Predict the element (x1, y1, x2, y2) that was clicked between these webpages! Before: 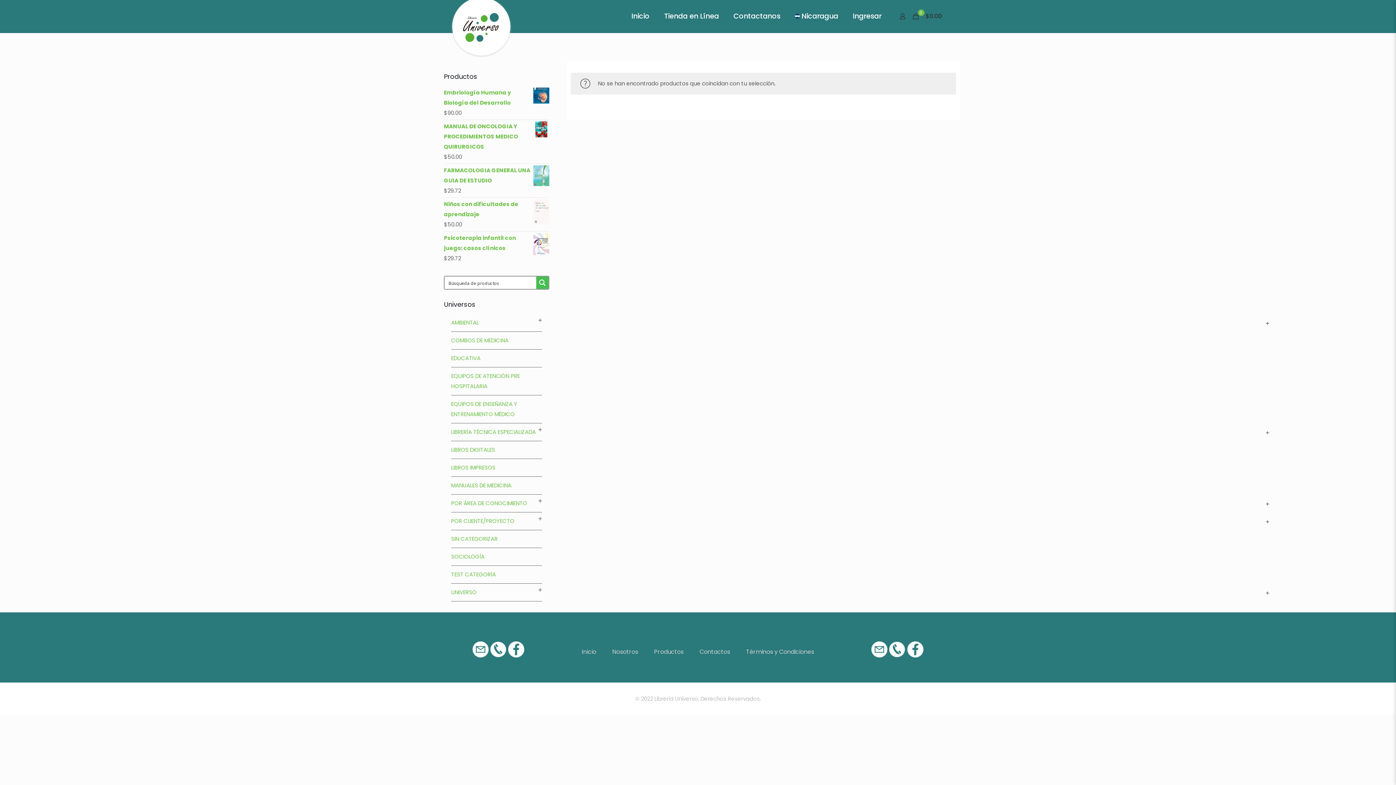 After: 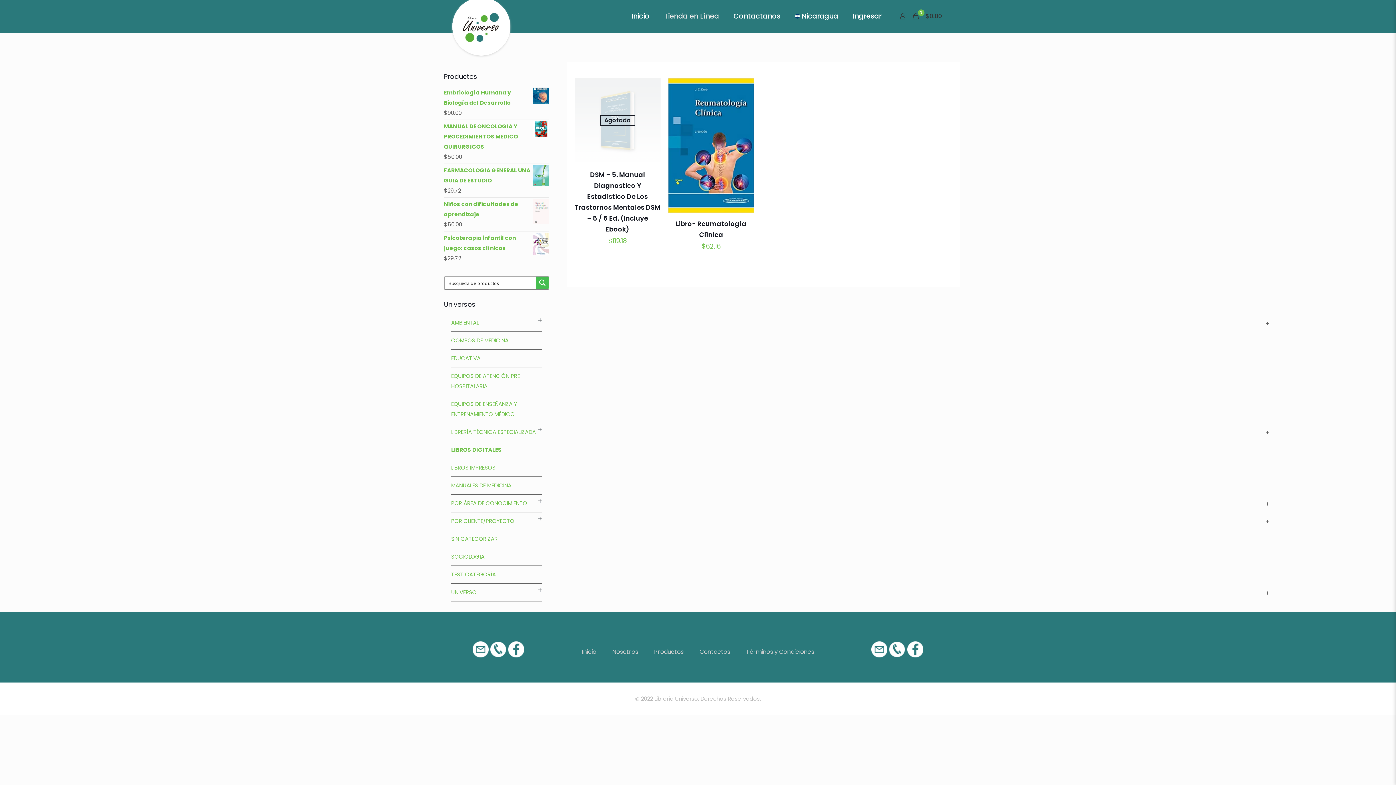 Action: label: LIBROS DIGITALES bbox: (451, 446, 495, 453)